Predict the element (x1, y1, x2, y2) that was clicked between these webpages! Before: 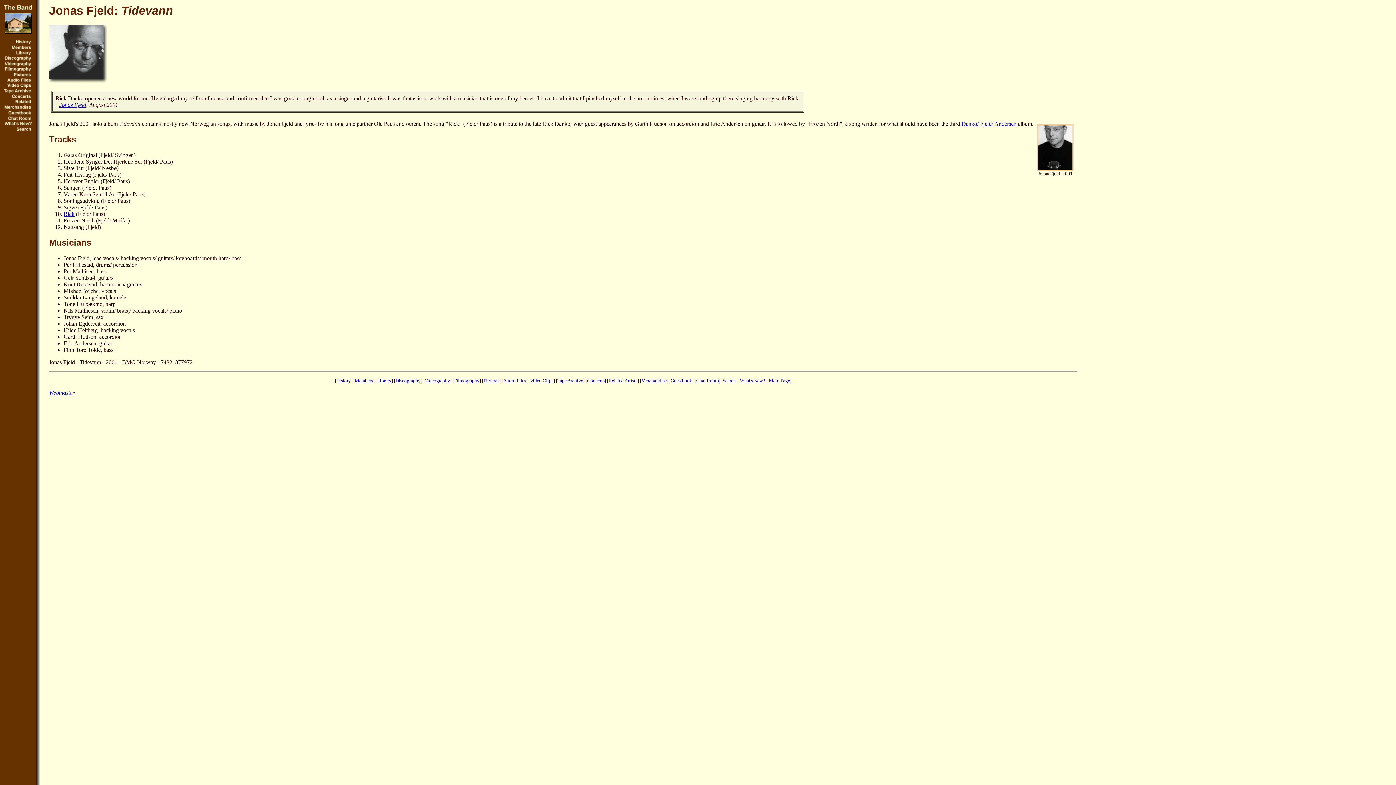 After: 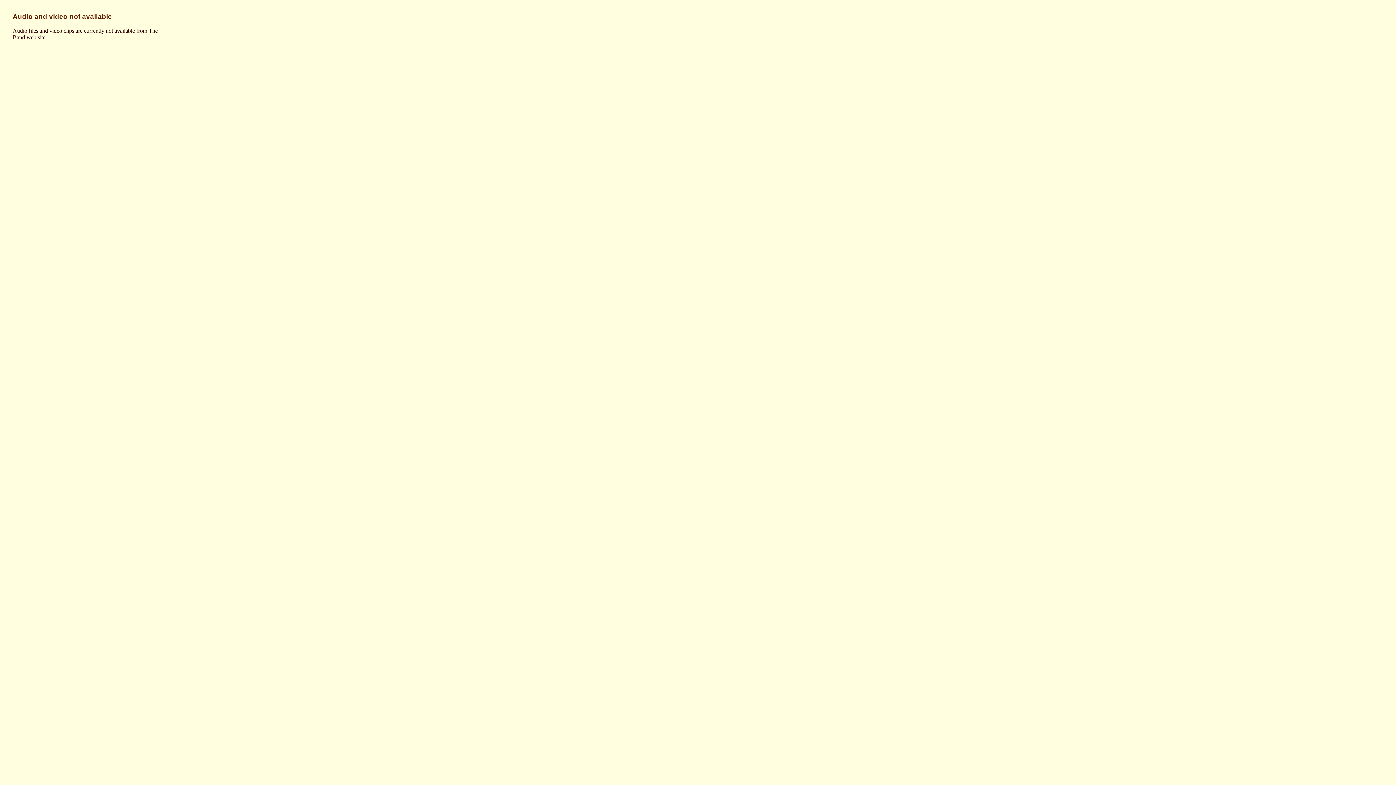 Action: bbox: (4, 78, 31, 84)